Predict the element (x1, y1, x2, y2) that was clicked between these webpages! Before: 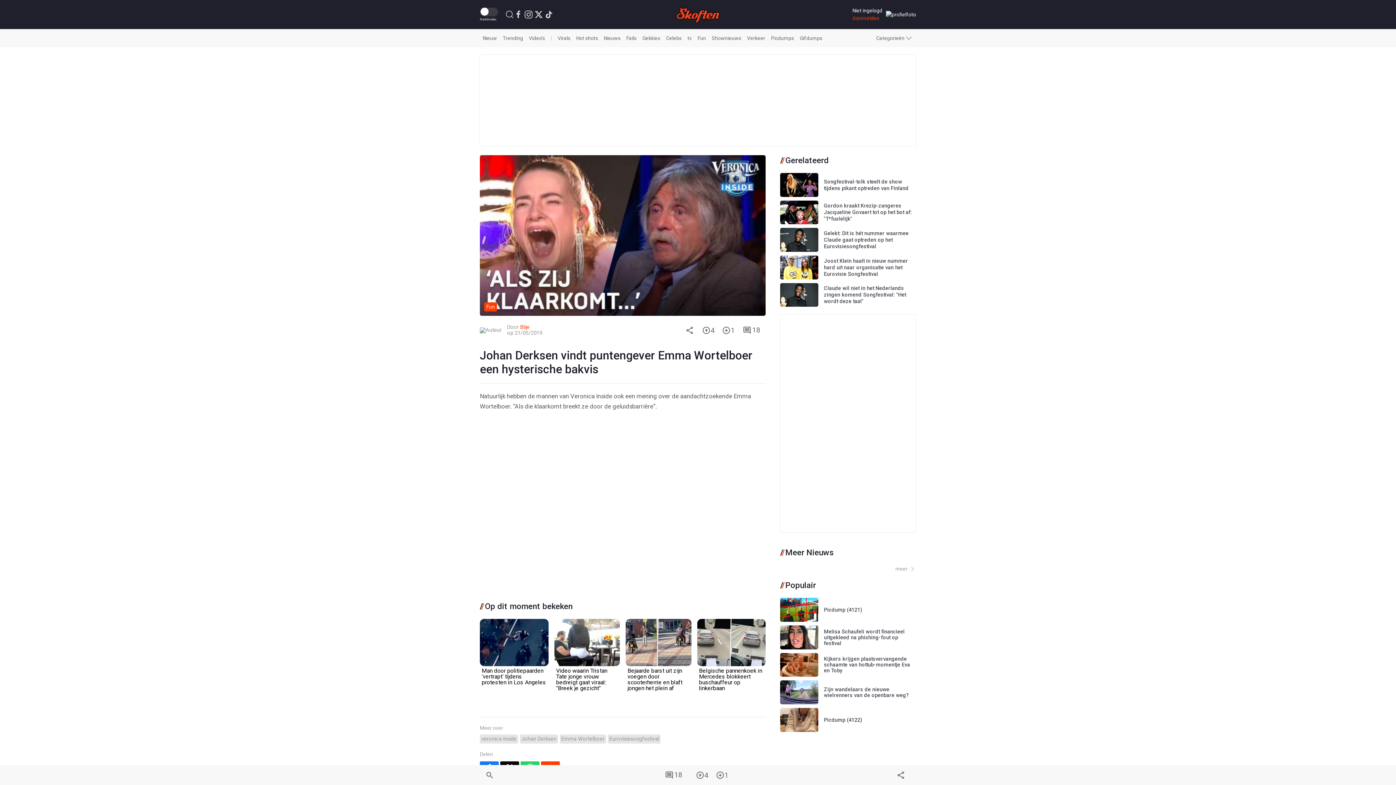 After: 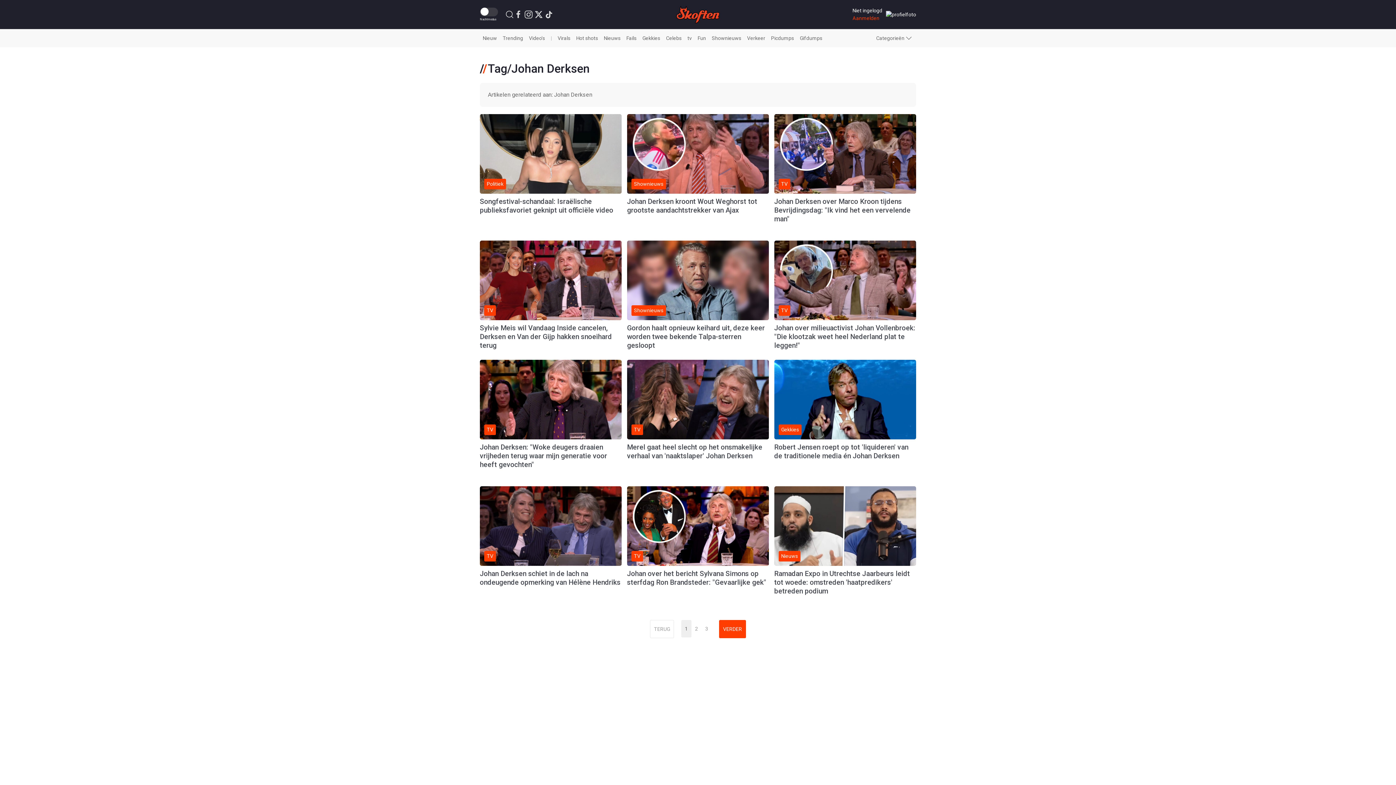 Action: label: Johan Derksen bbox: (520, 734, 558, 744)